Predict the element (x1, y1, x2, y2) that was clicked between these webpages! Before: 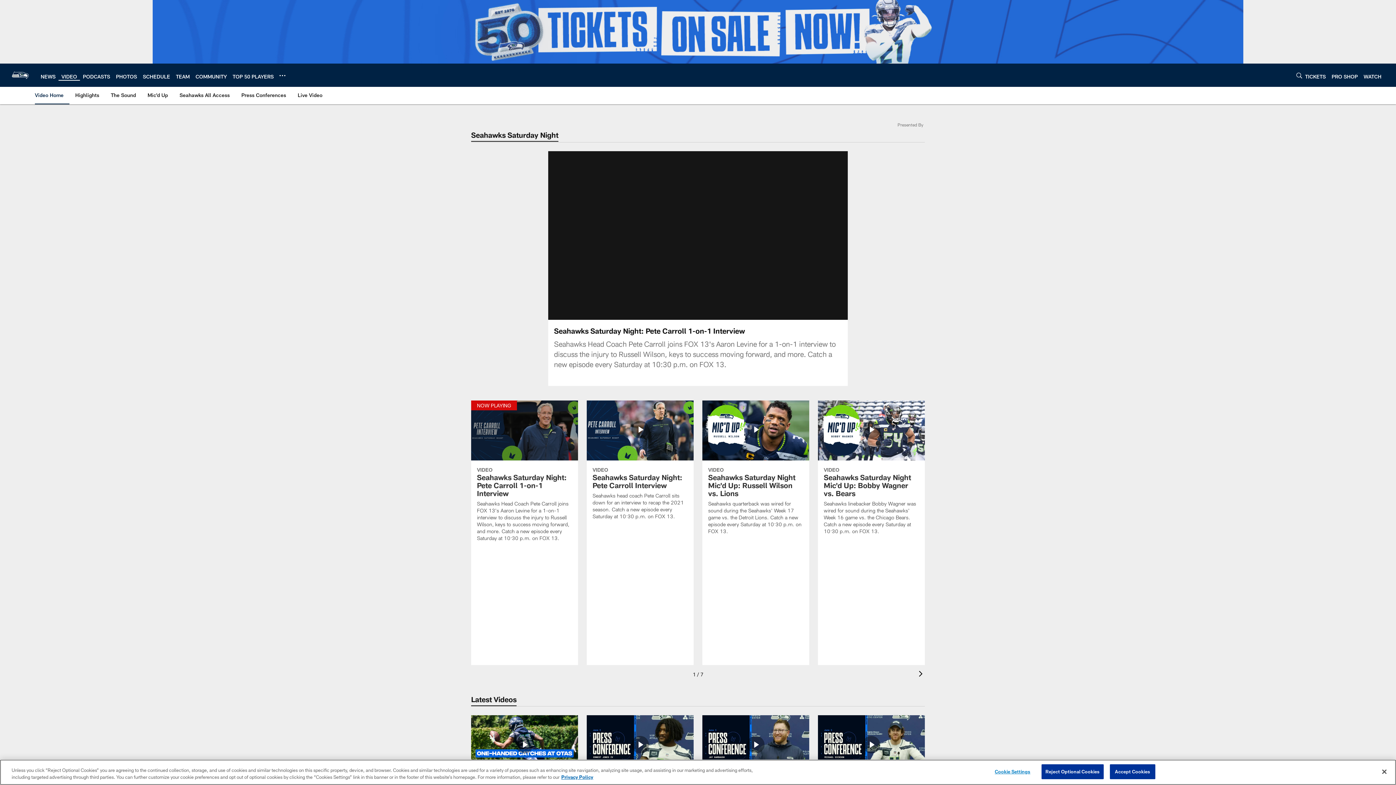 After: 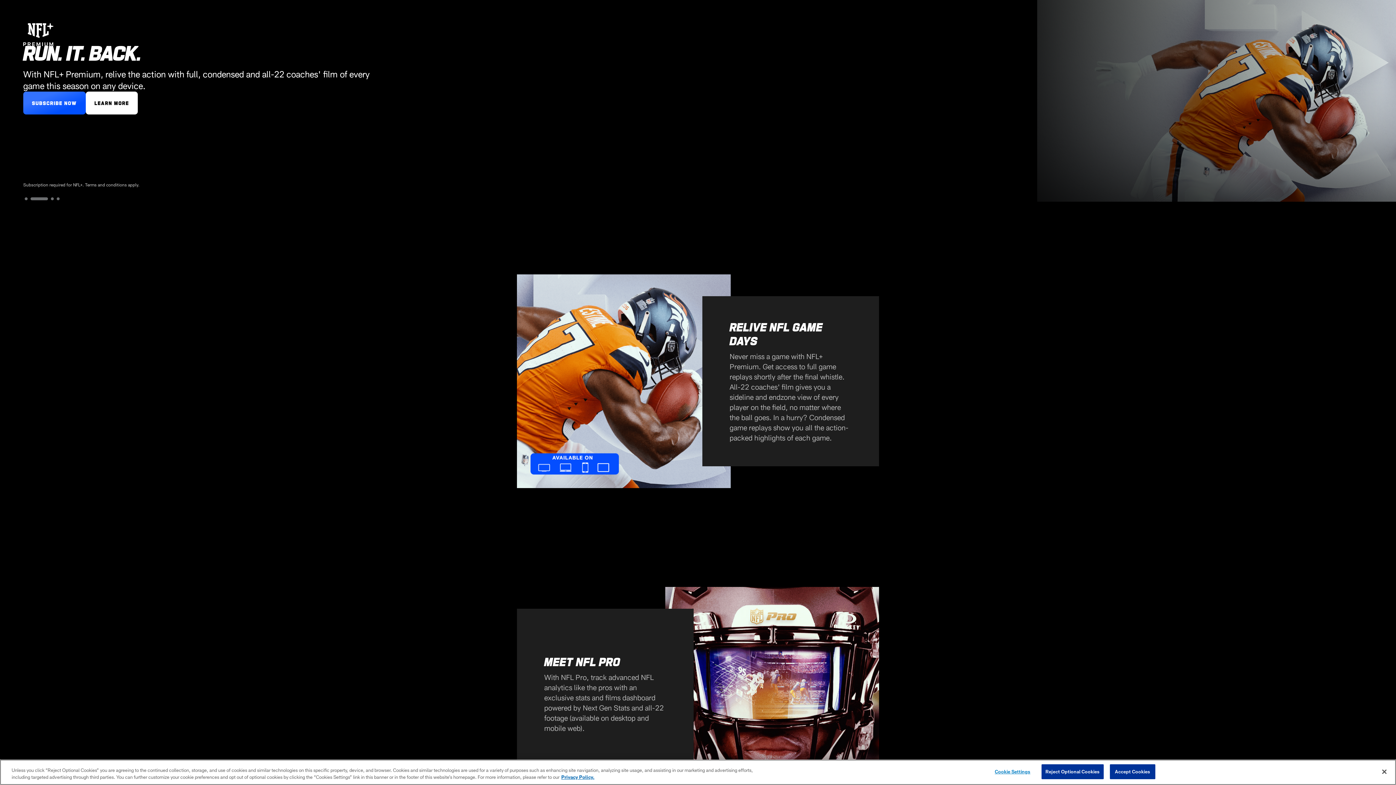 Action: bbox: (1364, 73, 1381, 79) label: WATCH